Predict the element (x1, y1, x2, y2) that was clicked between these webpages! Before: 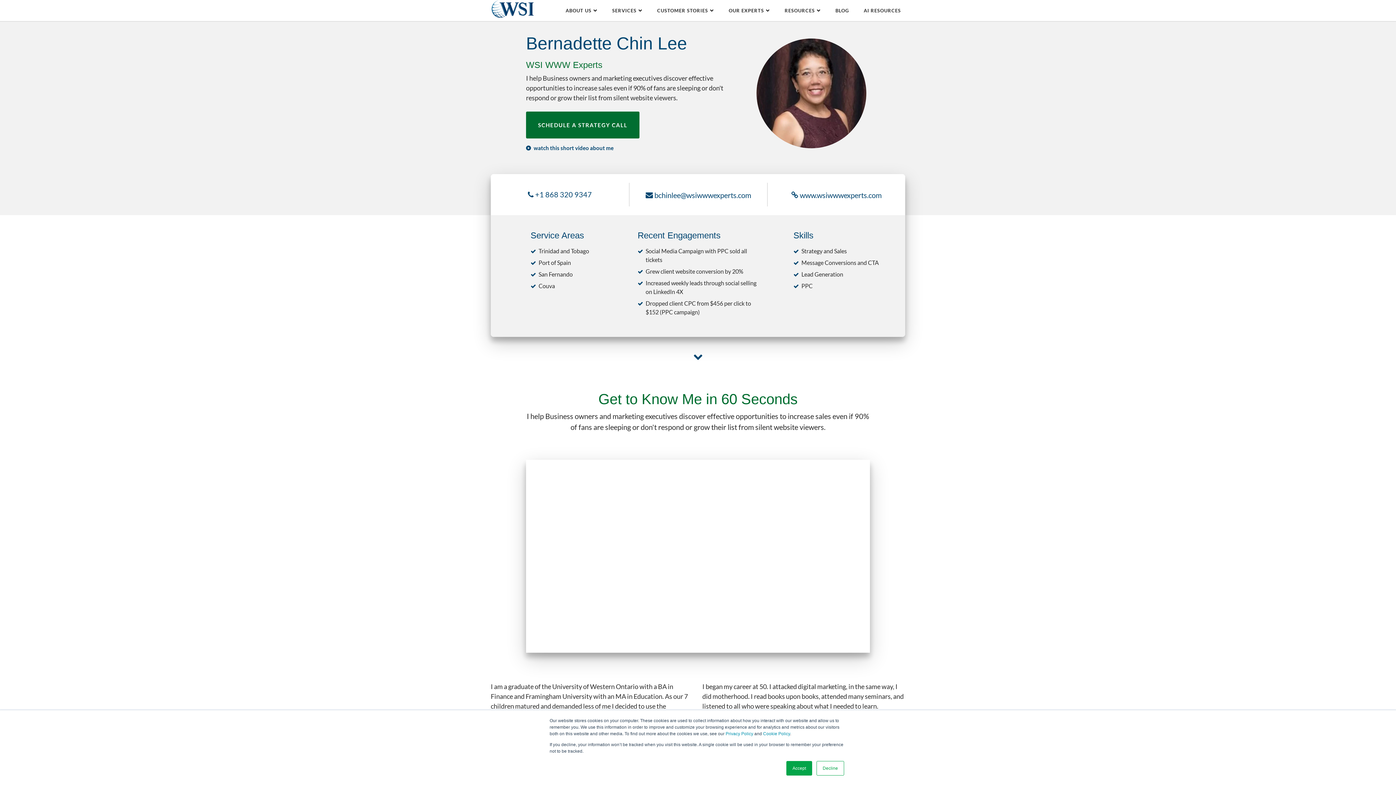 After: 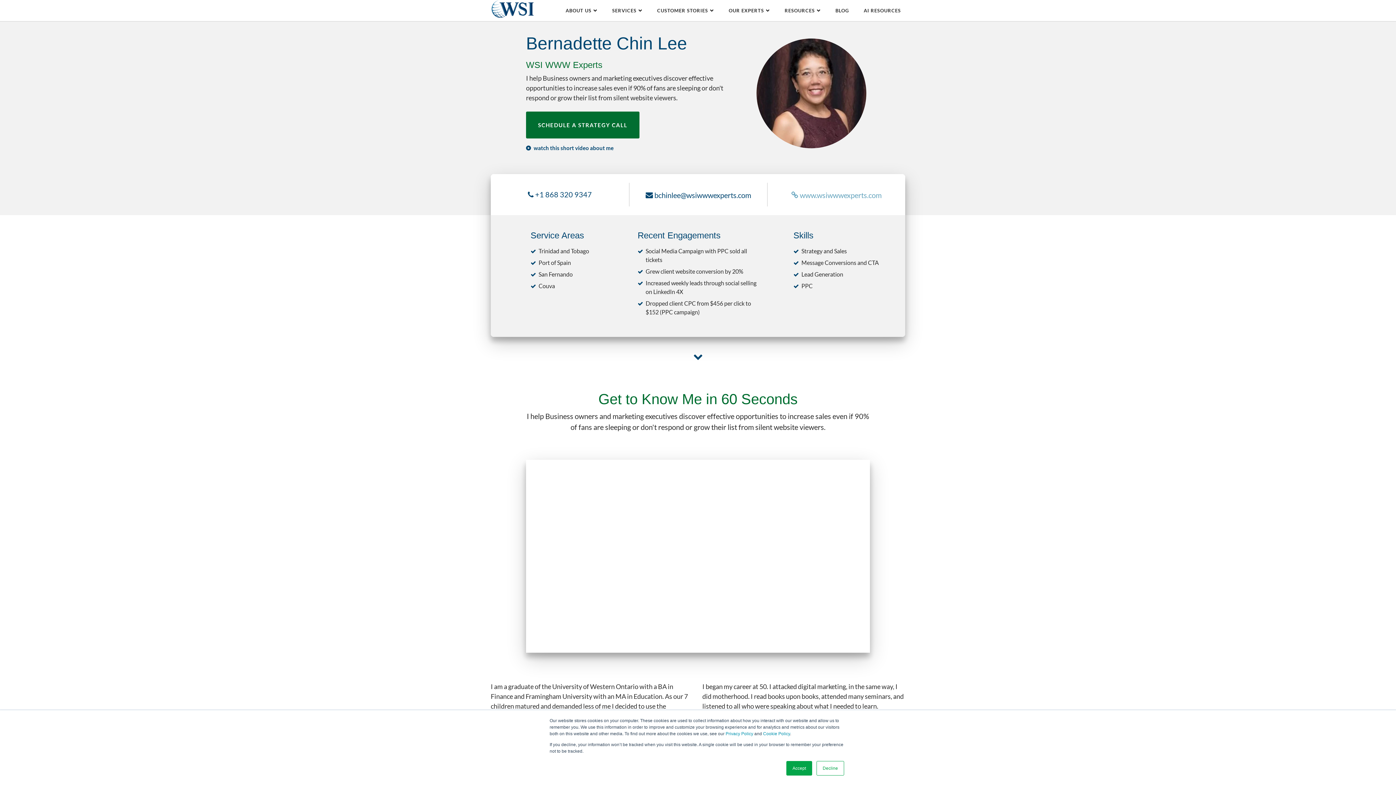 Action: label:  www.wsiwwwexperts.com bbox: (768, 182, 905, 206)